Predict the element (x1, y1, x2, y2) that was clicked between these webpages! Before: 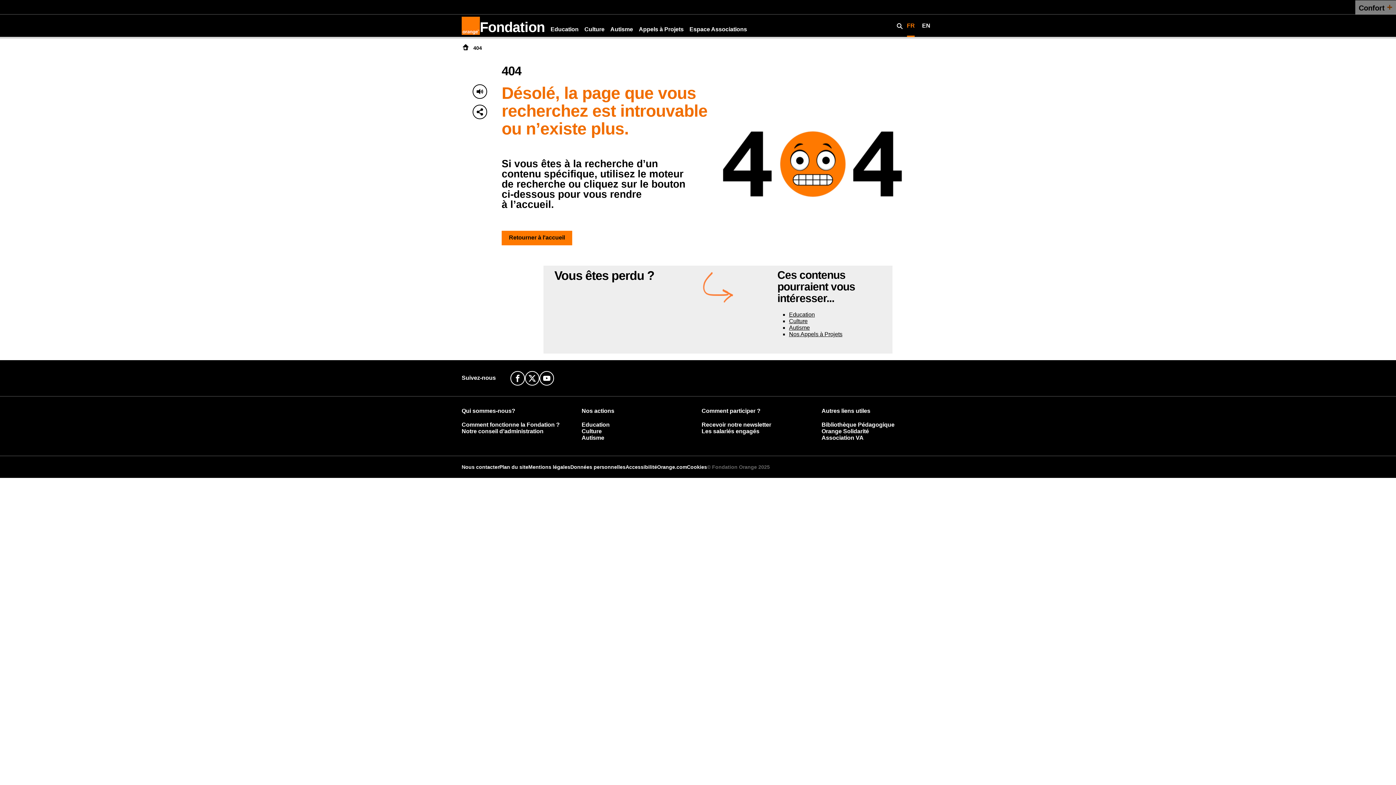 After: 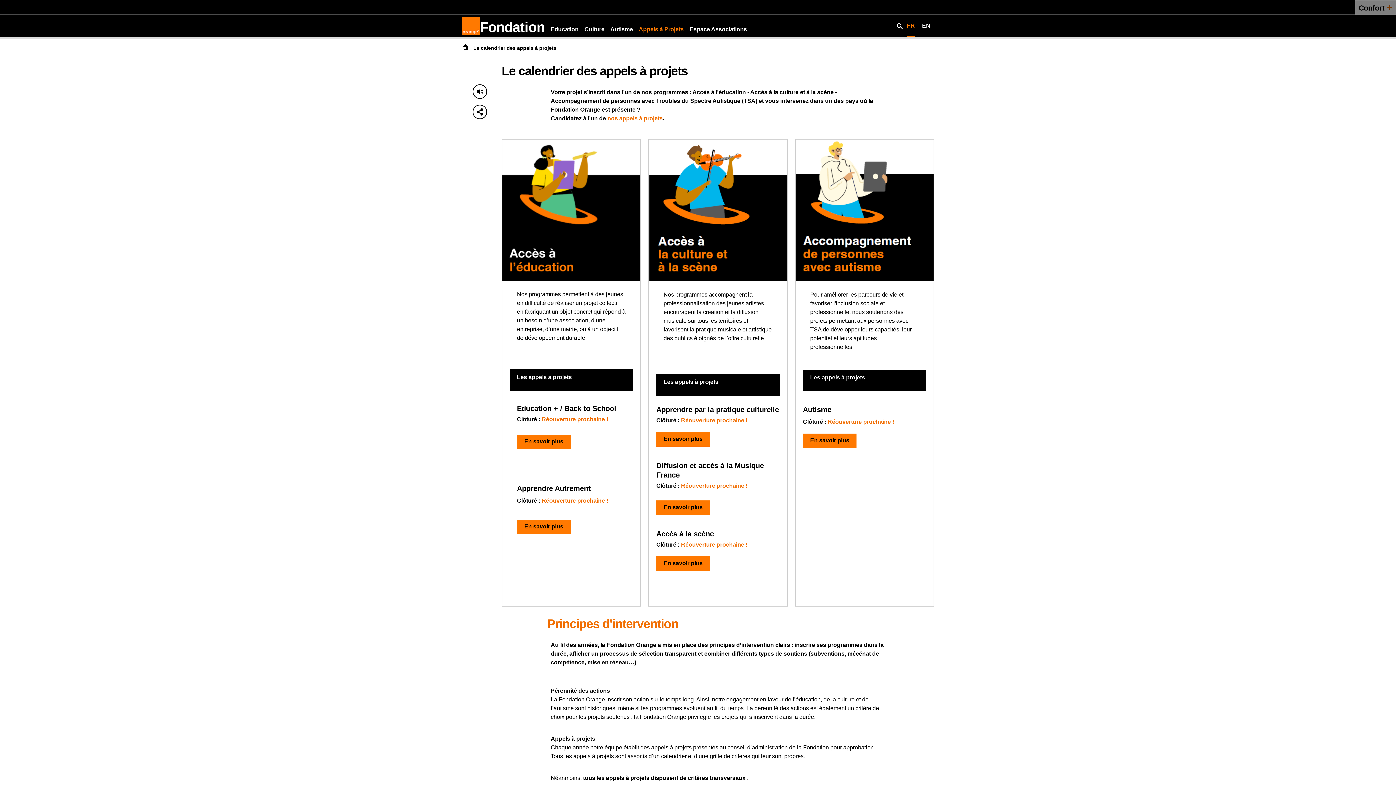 Action: bbox: (789, 331, 842, 337) label: Nos Appels à Projets